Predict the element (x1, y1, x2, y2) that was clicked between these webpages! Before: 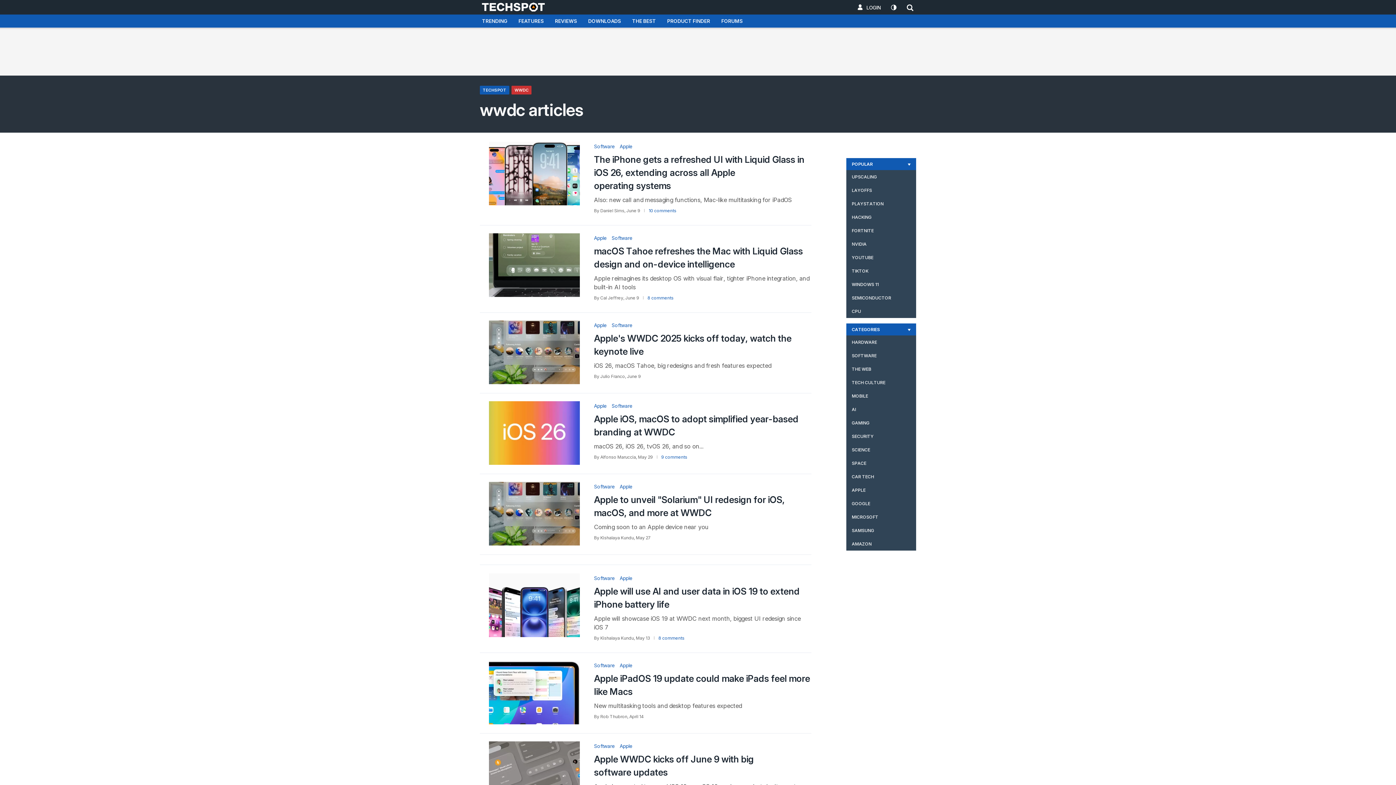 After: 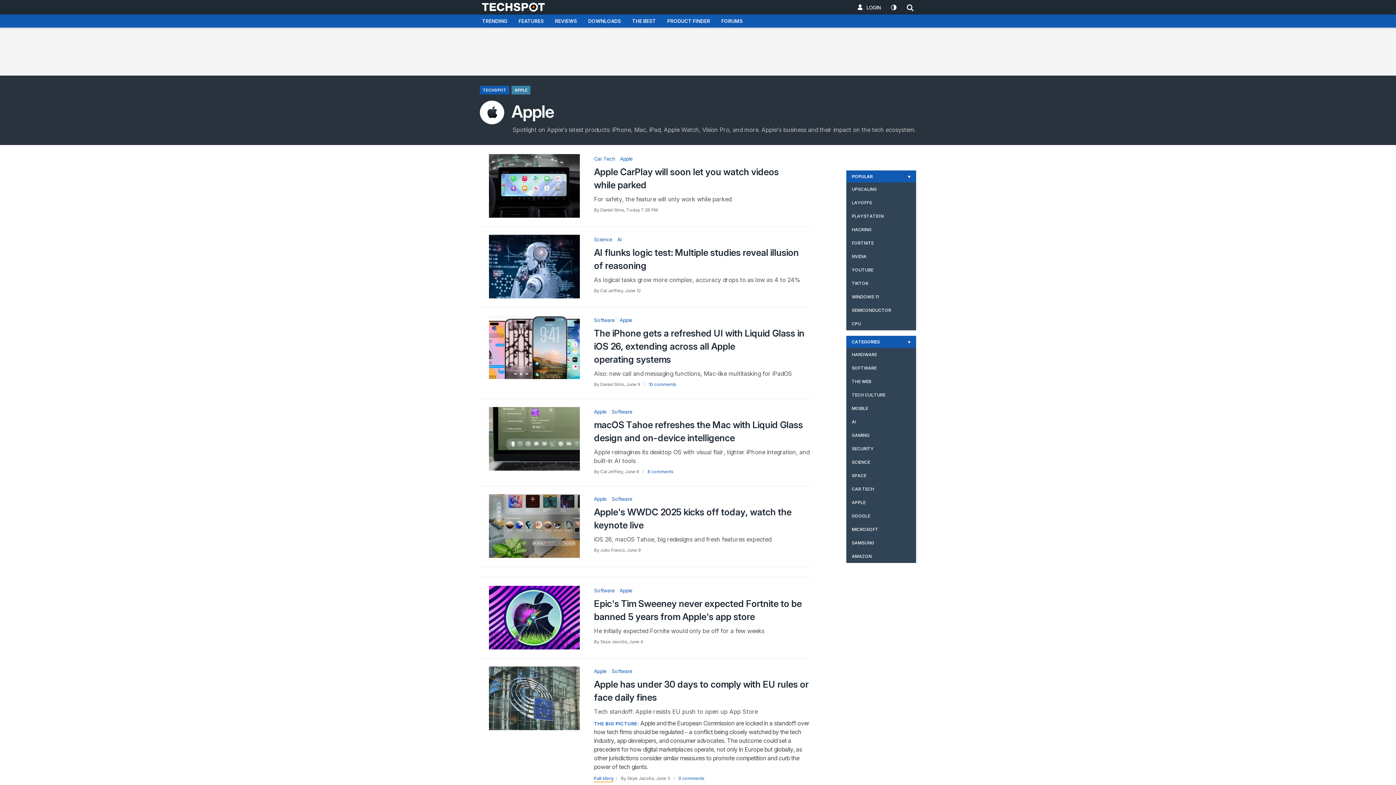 Action: bbox: (616, 484, 632, 489) label: Apple